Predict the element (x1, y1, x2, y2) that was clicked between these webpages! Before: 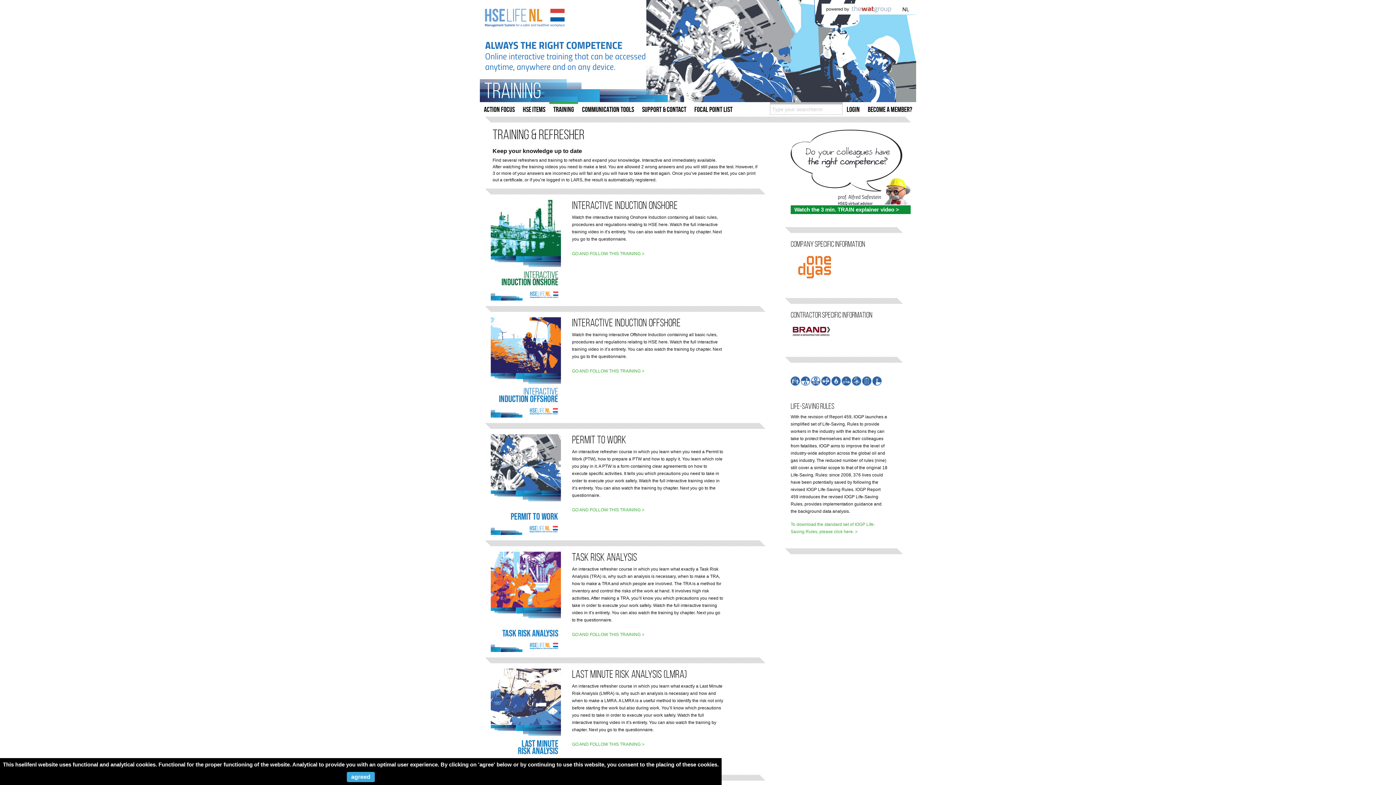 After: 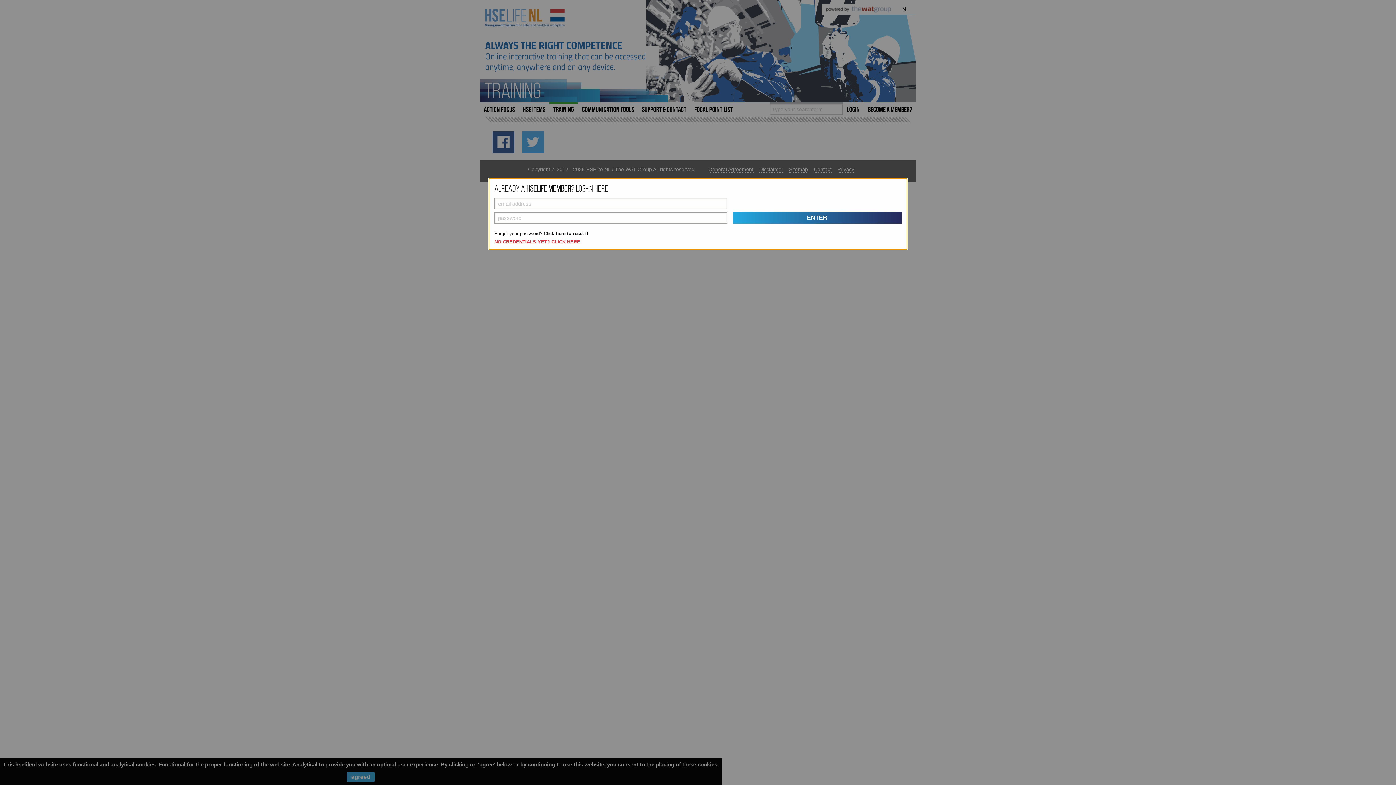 Action: bbox: (490, 317, 561, 417)